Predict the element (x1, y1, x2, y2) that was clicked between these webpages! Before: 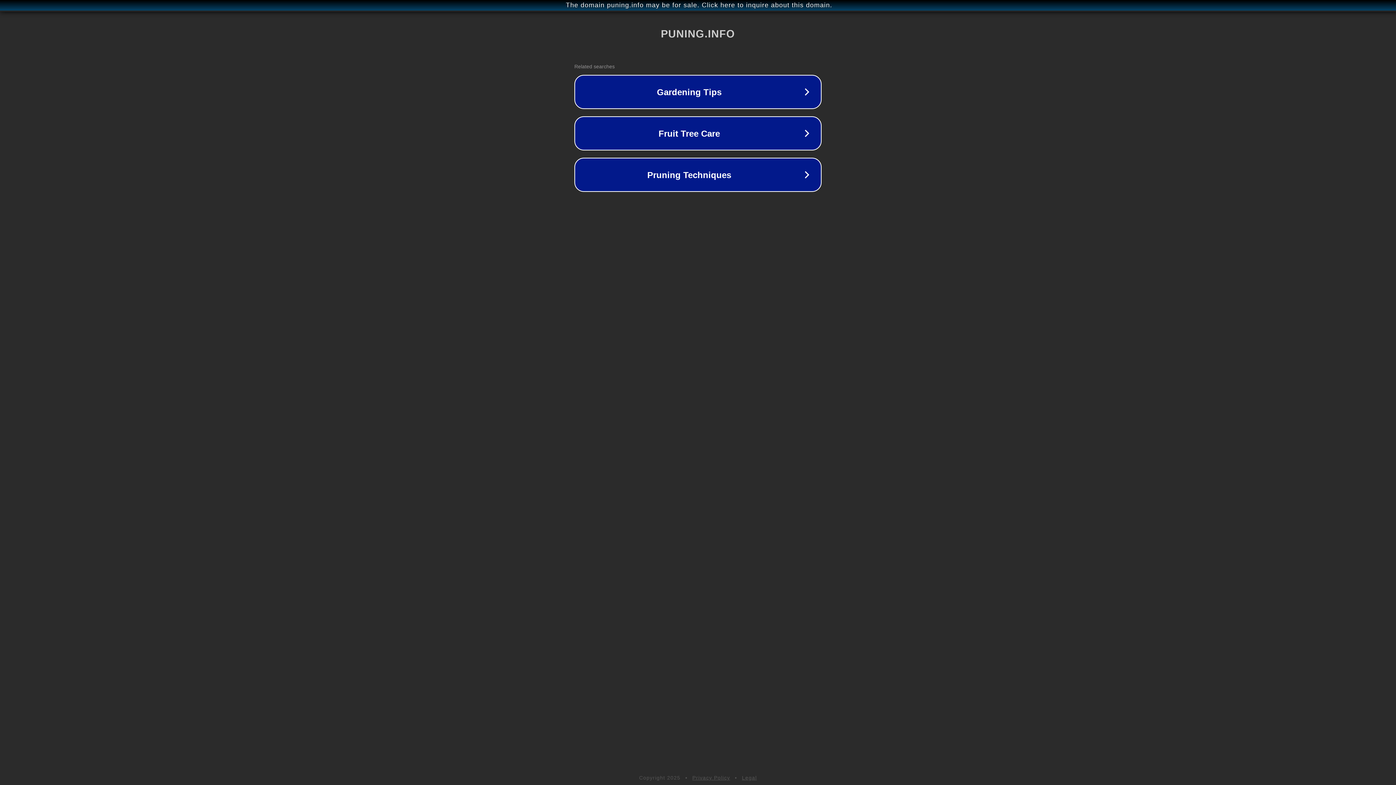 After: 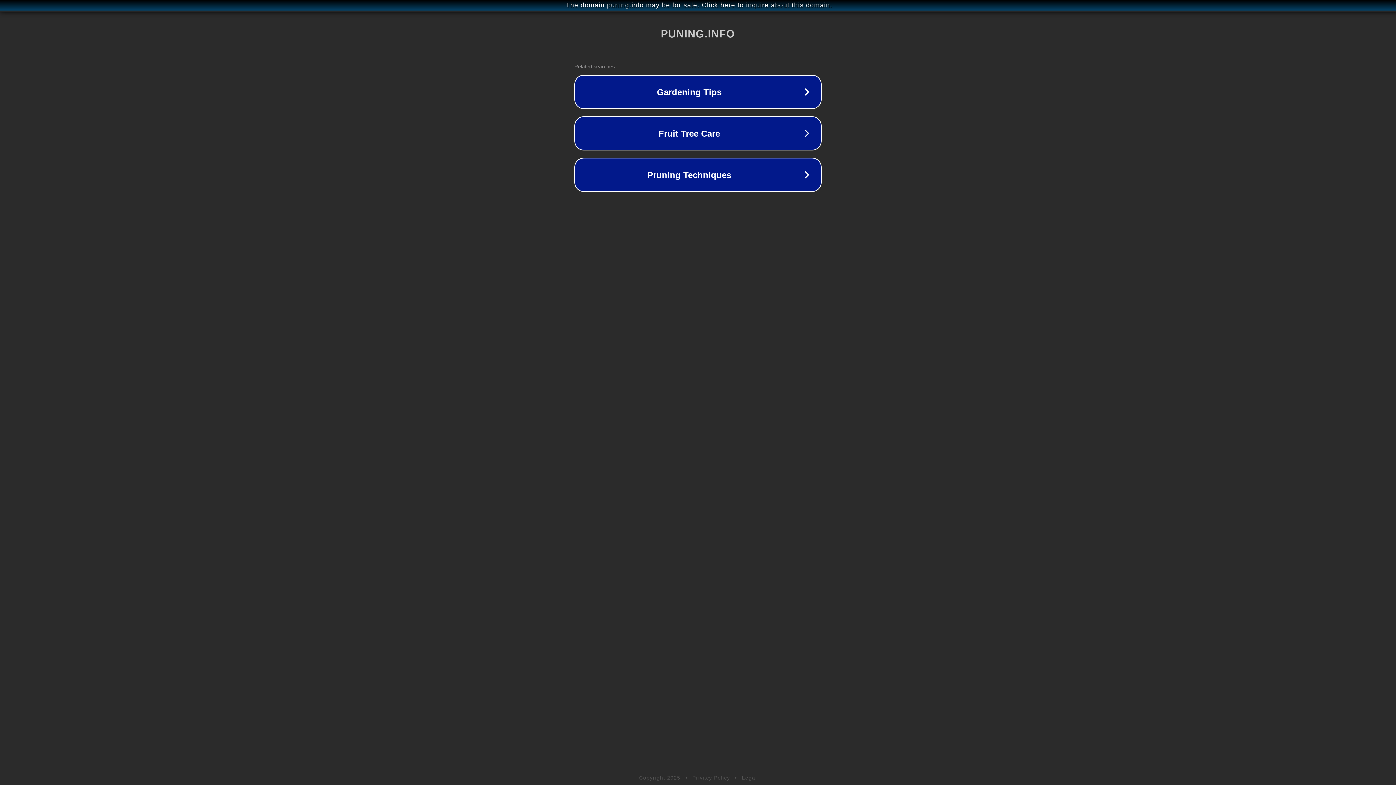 Action: bbox: (692, 775, 730, 781) label: Privacy Policy